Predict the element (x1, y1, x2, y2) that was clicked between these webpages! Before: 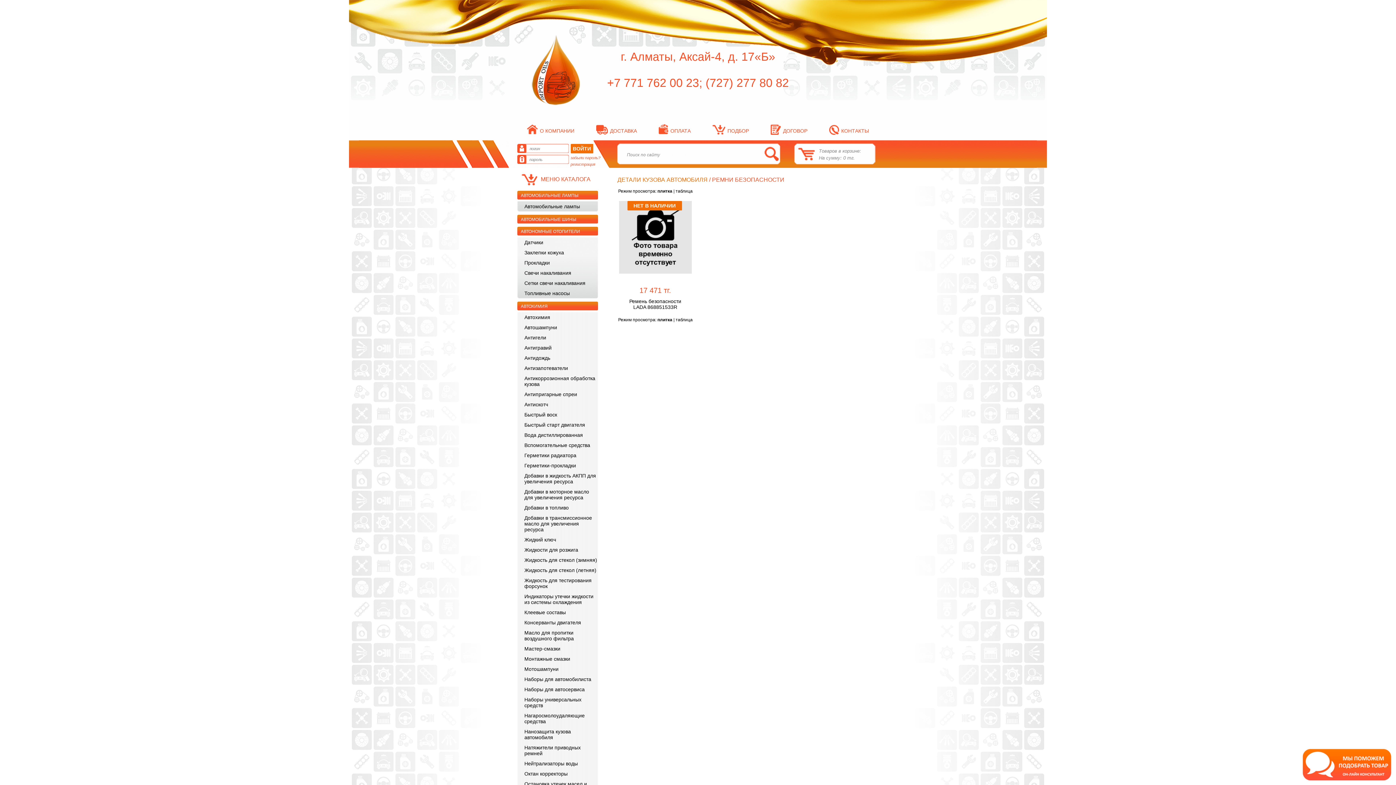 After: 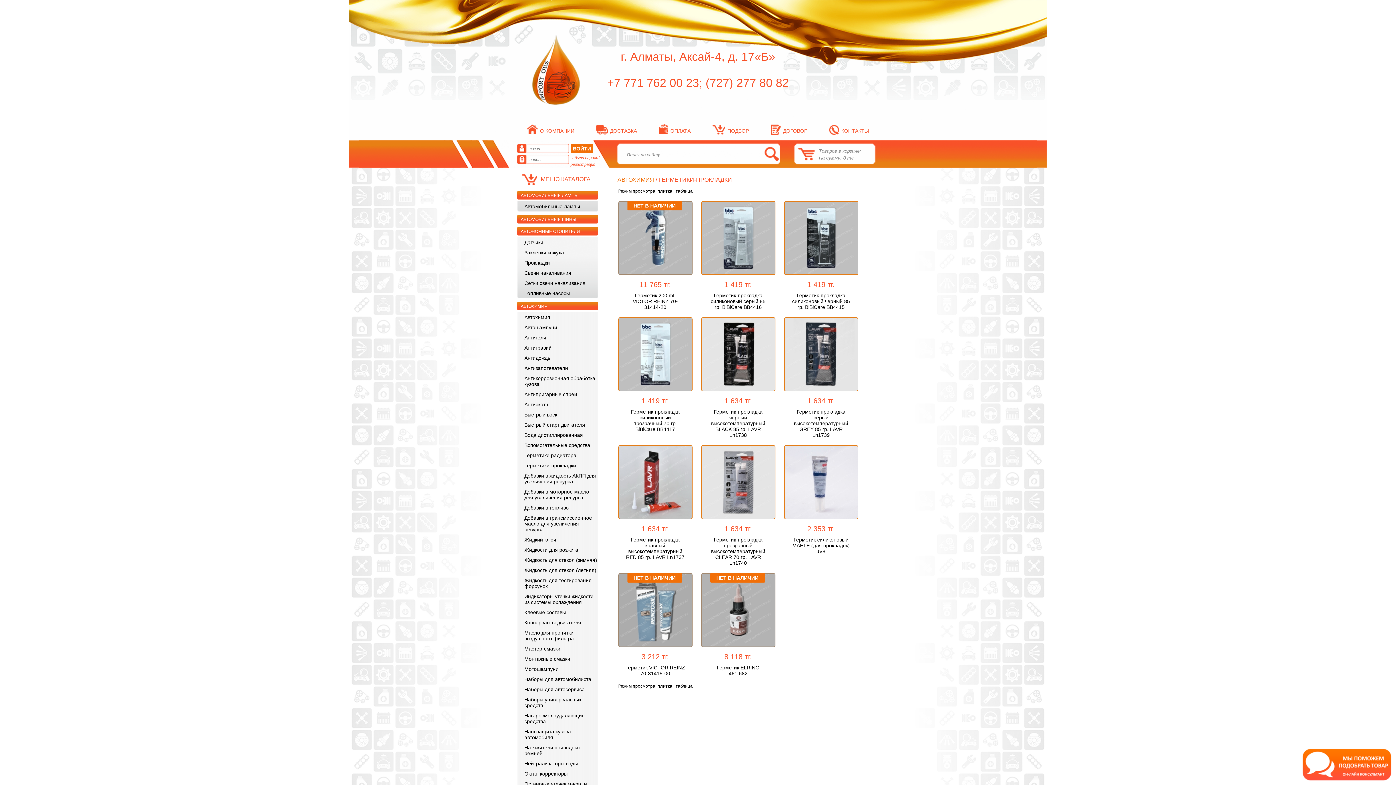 Action: label: Герметики-прокладки bbox: (524, 462, 576, 468)